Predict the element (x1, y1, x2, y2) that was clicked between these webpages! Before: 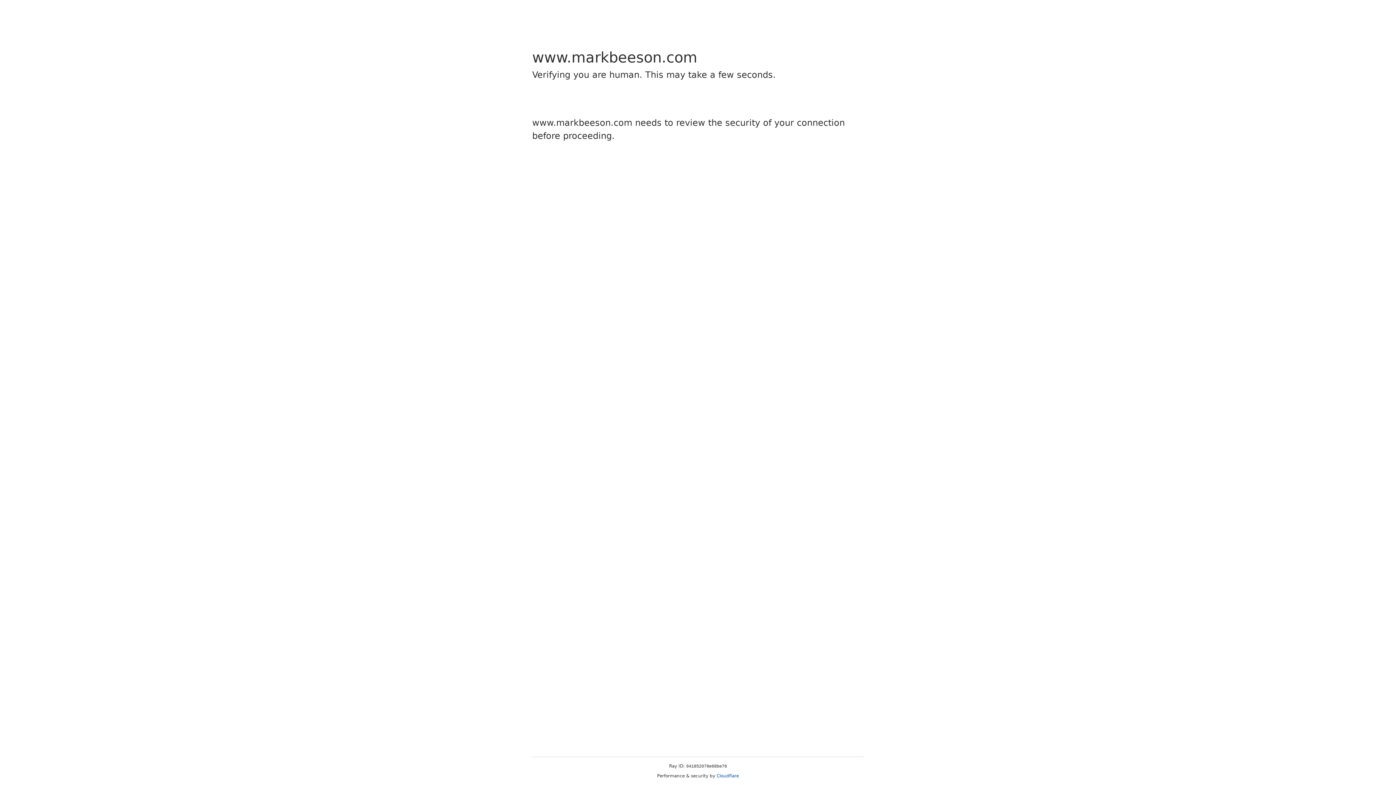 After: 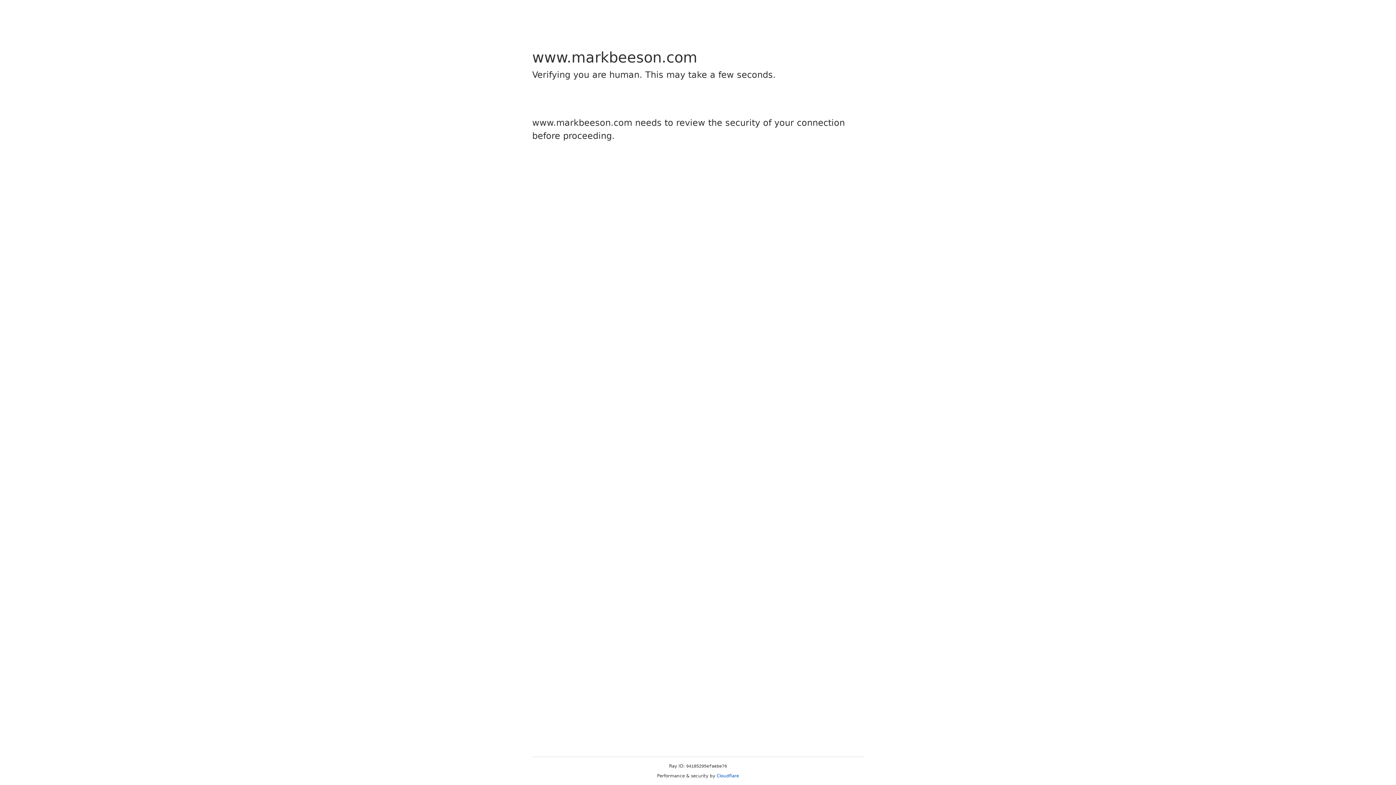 Action: label: Cloudflare bbox: (716, 773, 739, 778)